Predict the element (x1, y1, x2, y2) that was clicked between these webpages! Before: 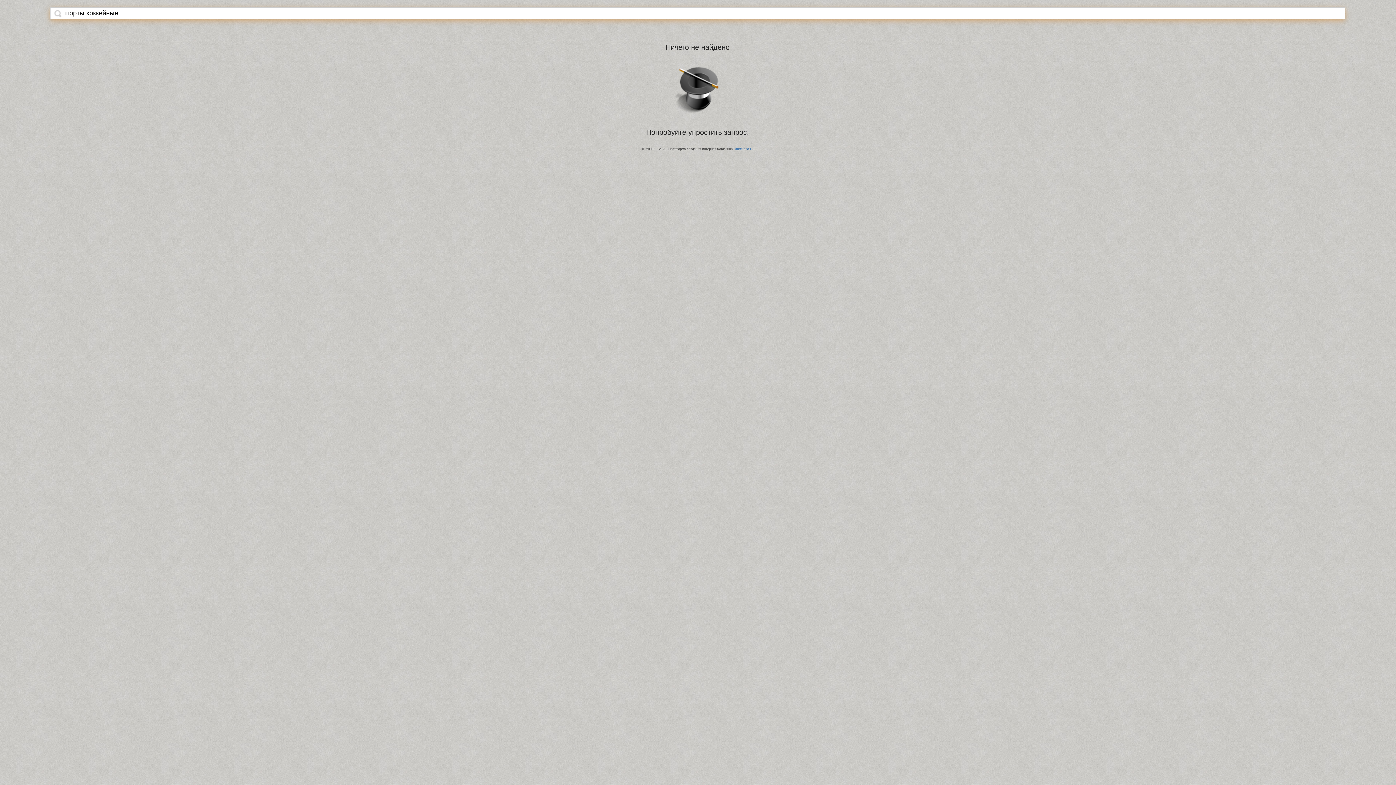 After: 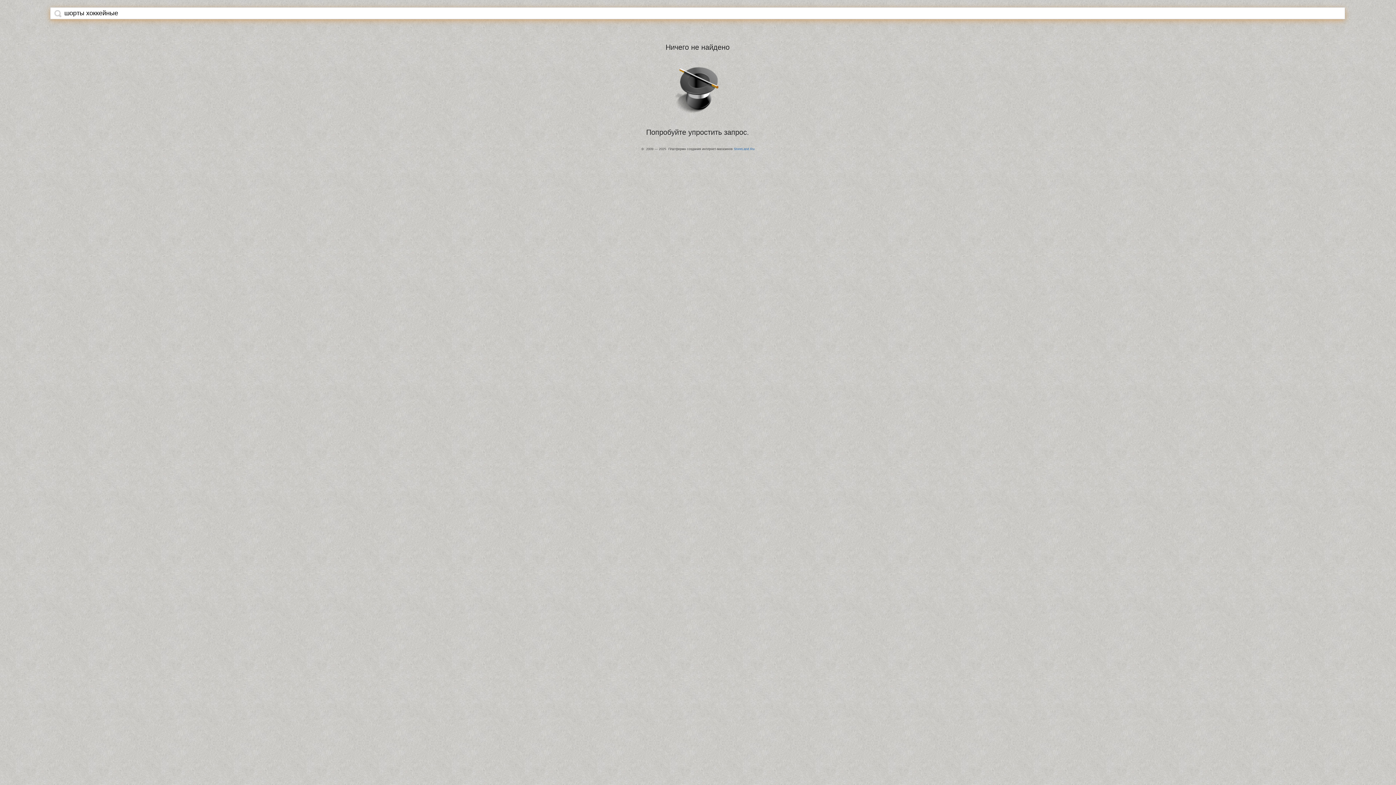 Action: bbox: (54, 9, 61, 17)